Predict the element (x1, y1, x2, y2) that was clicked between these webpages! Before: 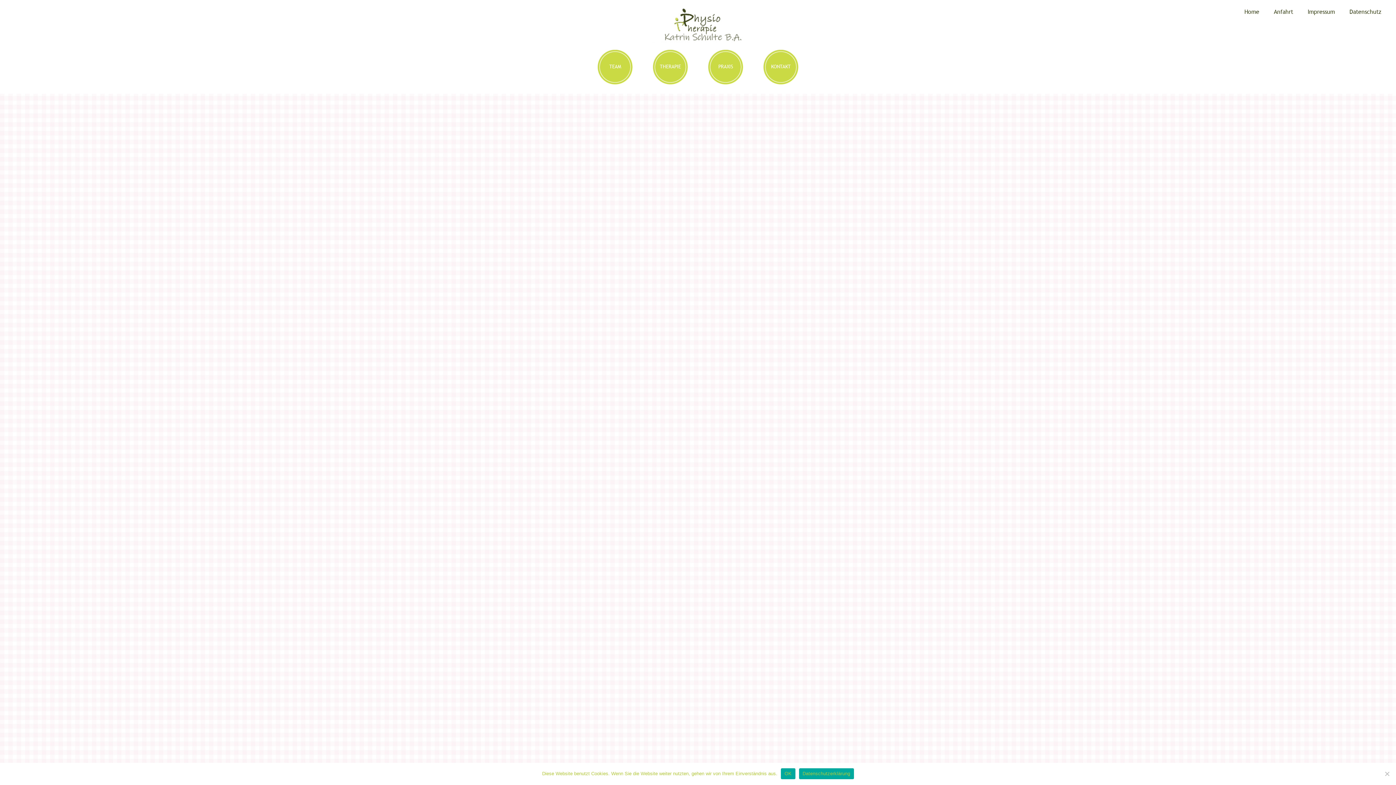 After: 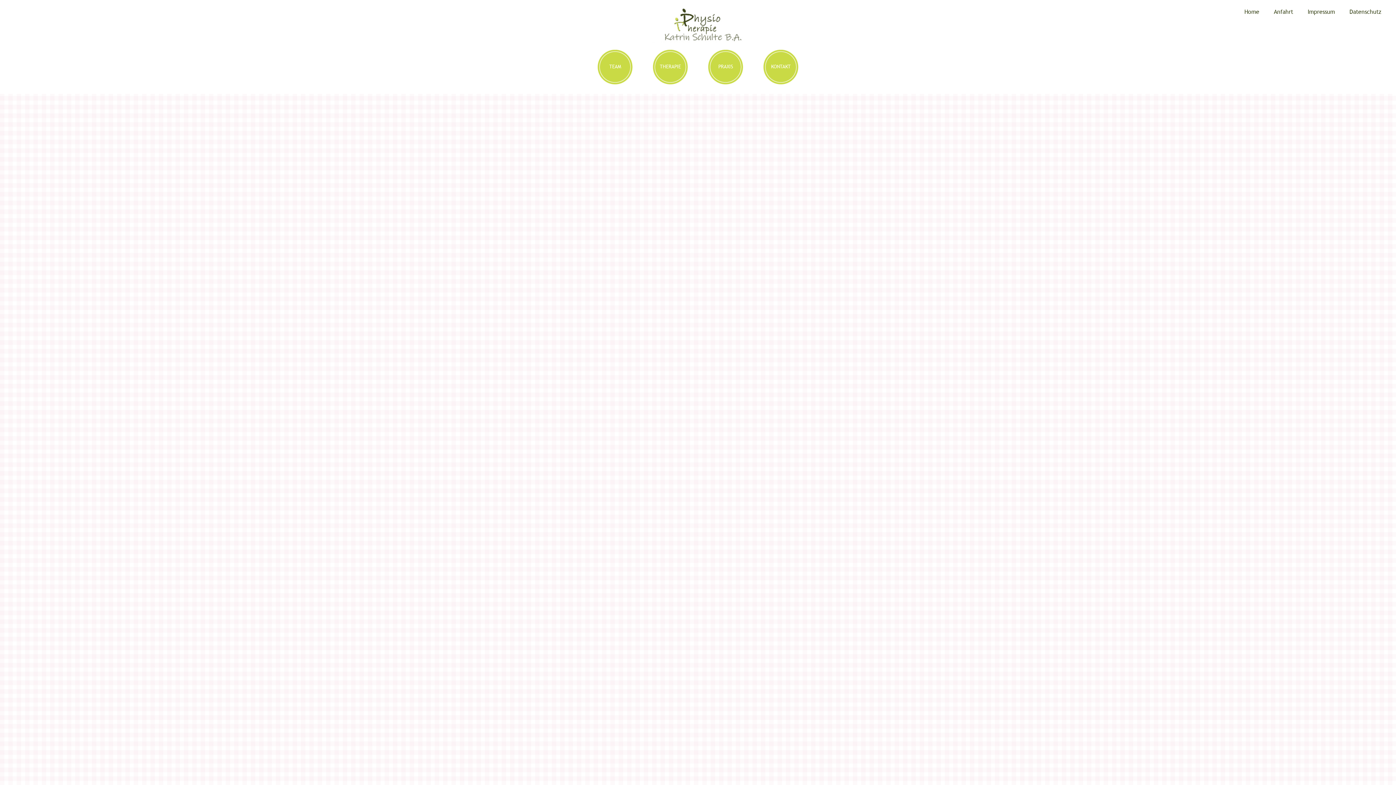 Action: label: OK bbox: (781, 768, 795, 779)